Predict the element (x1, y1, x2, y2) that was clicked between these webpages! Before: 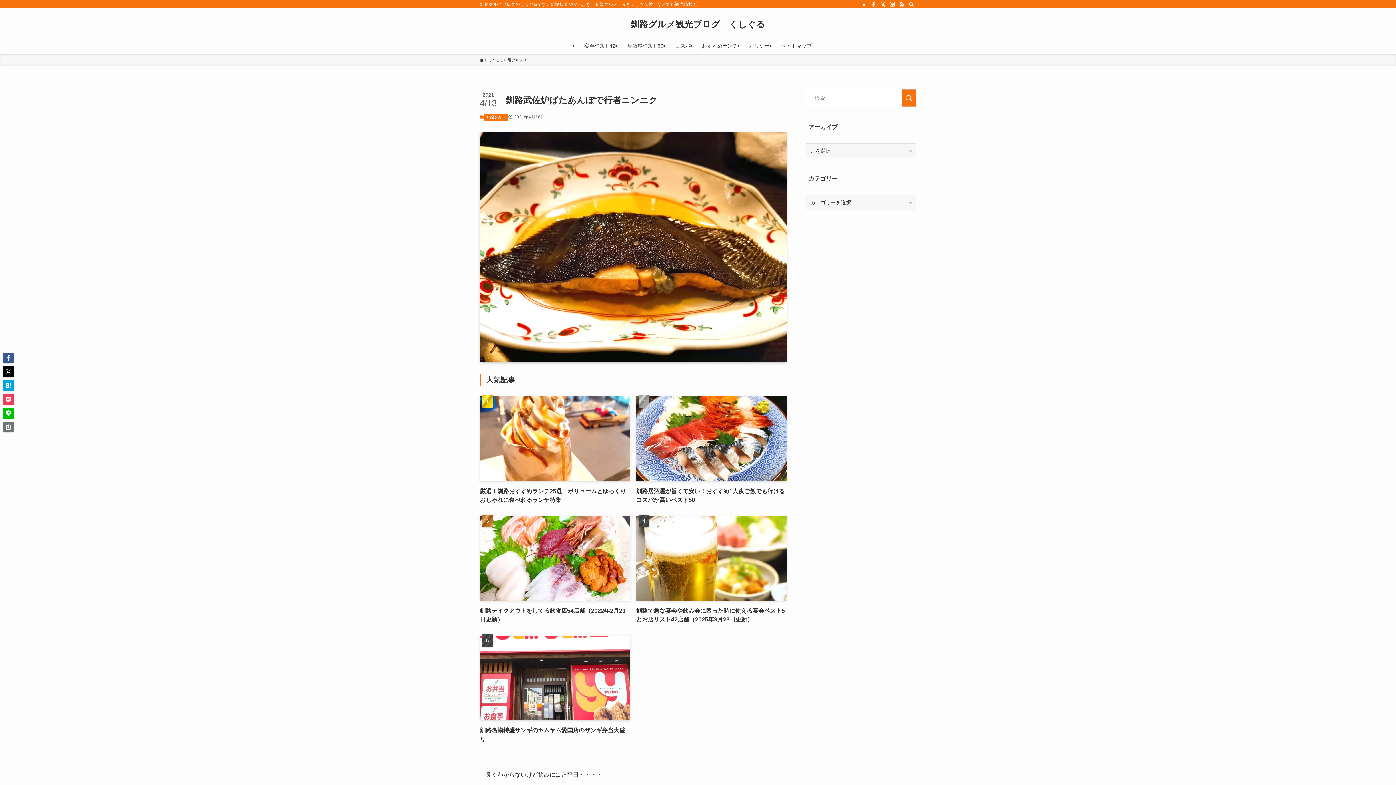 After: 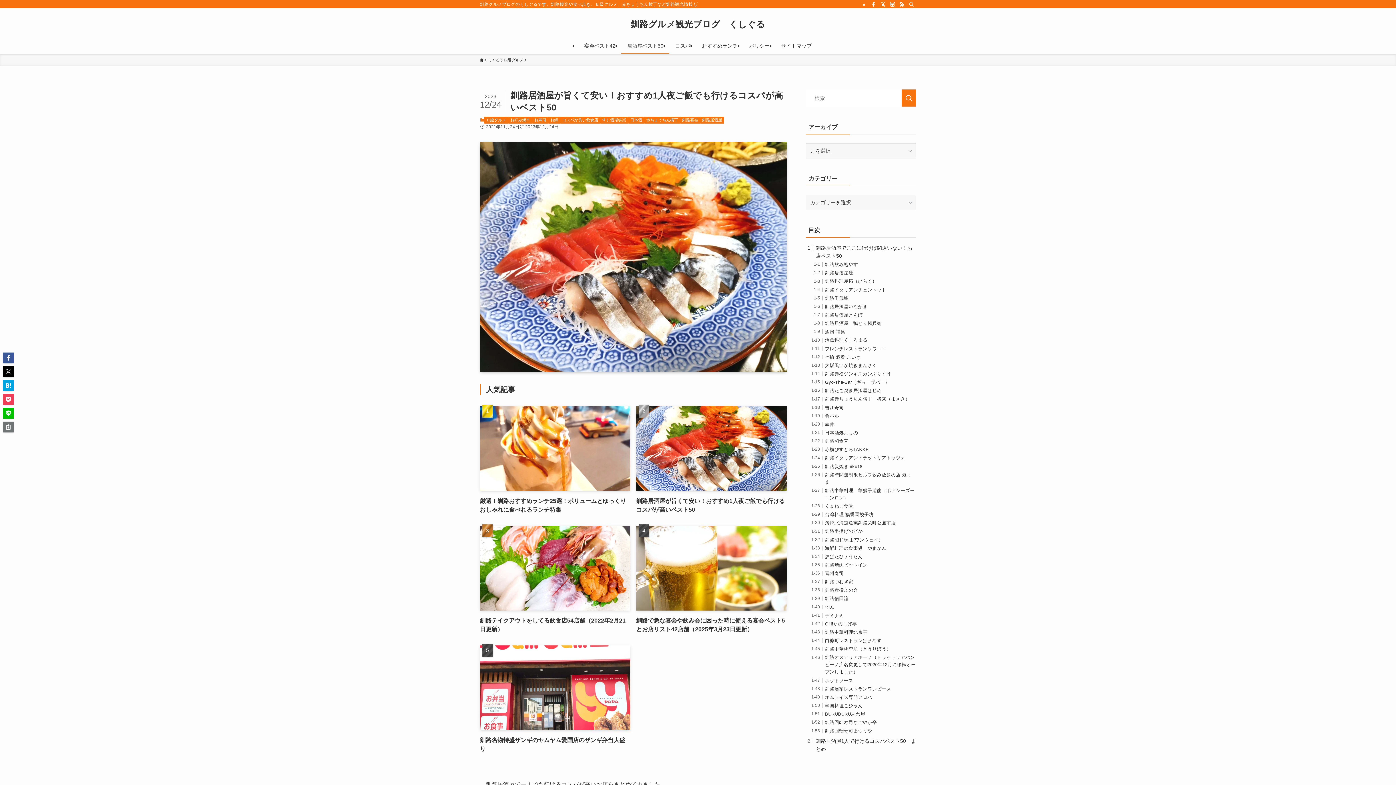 Action: label: 居酒屋ベスト50 bbox: (621, 37, 669, 54)